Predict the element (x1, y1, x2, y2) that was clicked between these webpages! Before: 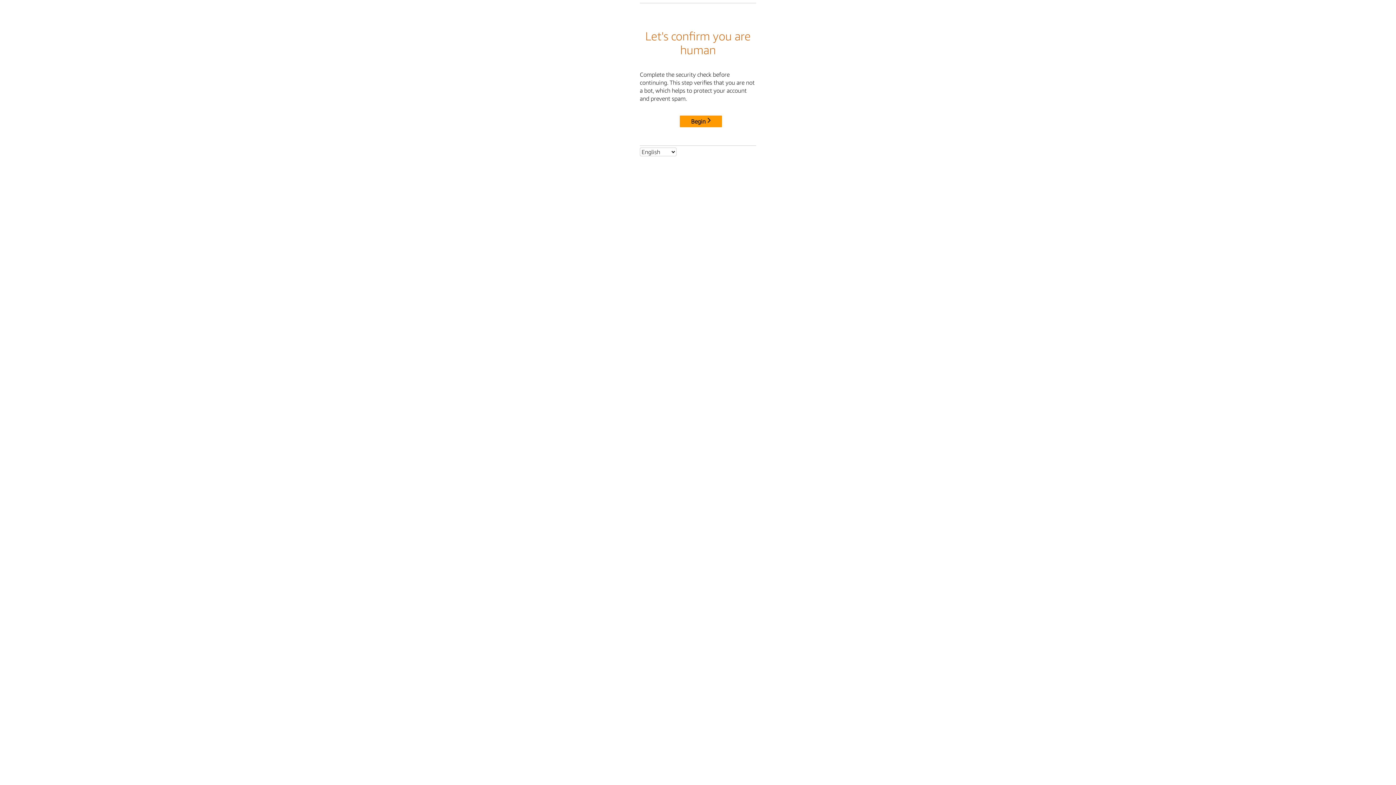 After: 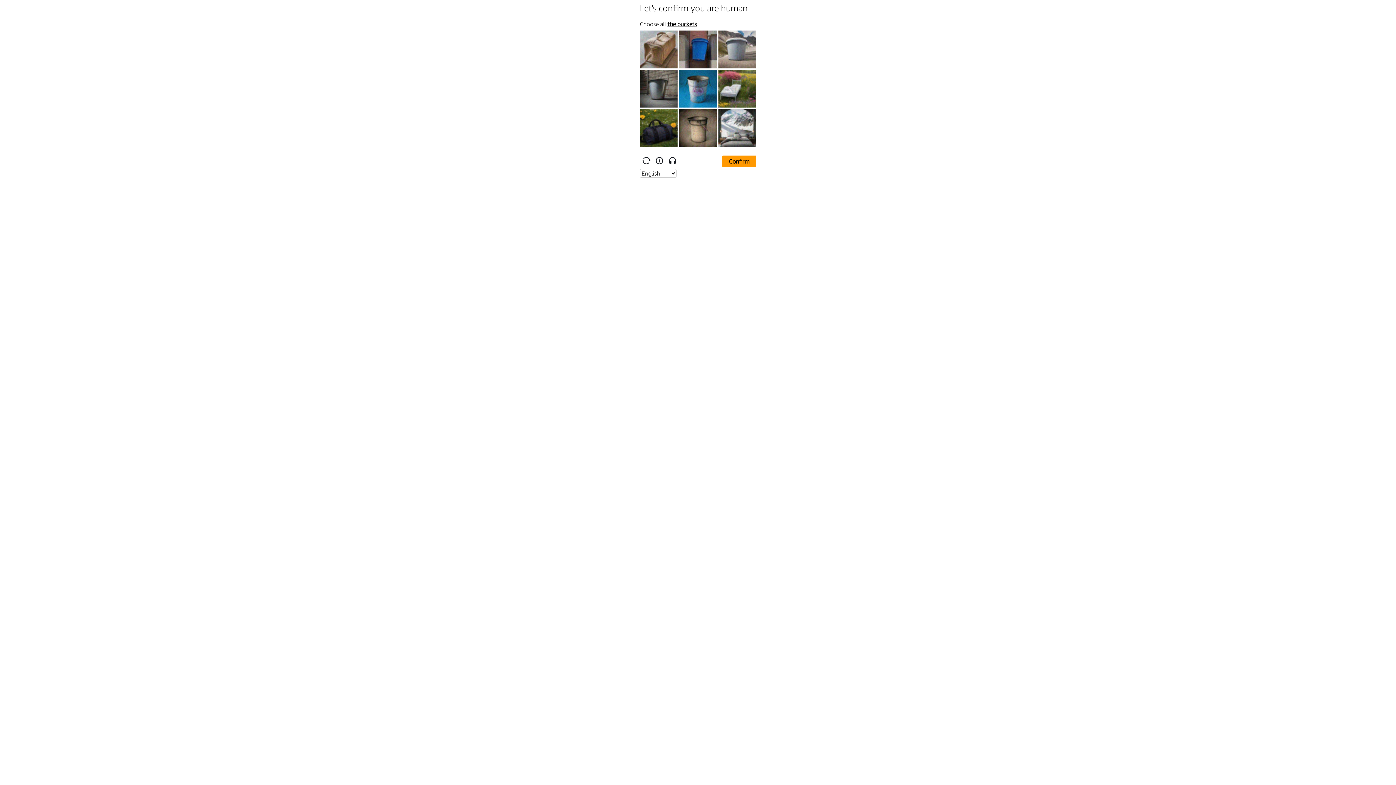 Action: label: Begin bbox: (680, 115, 722, 127)